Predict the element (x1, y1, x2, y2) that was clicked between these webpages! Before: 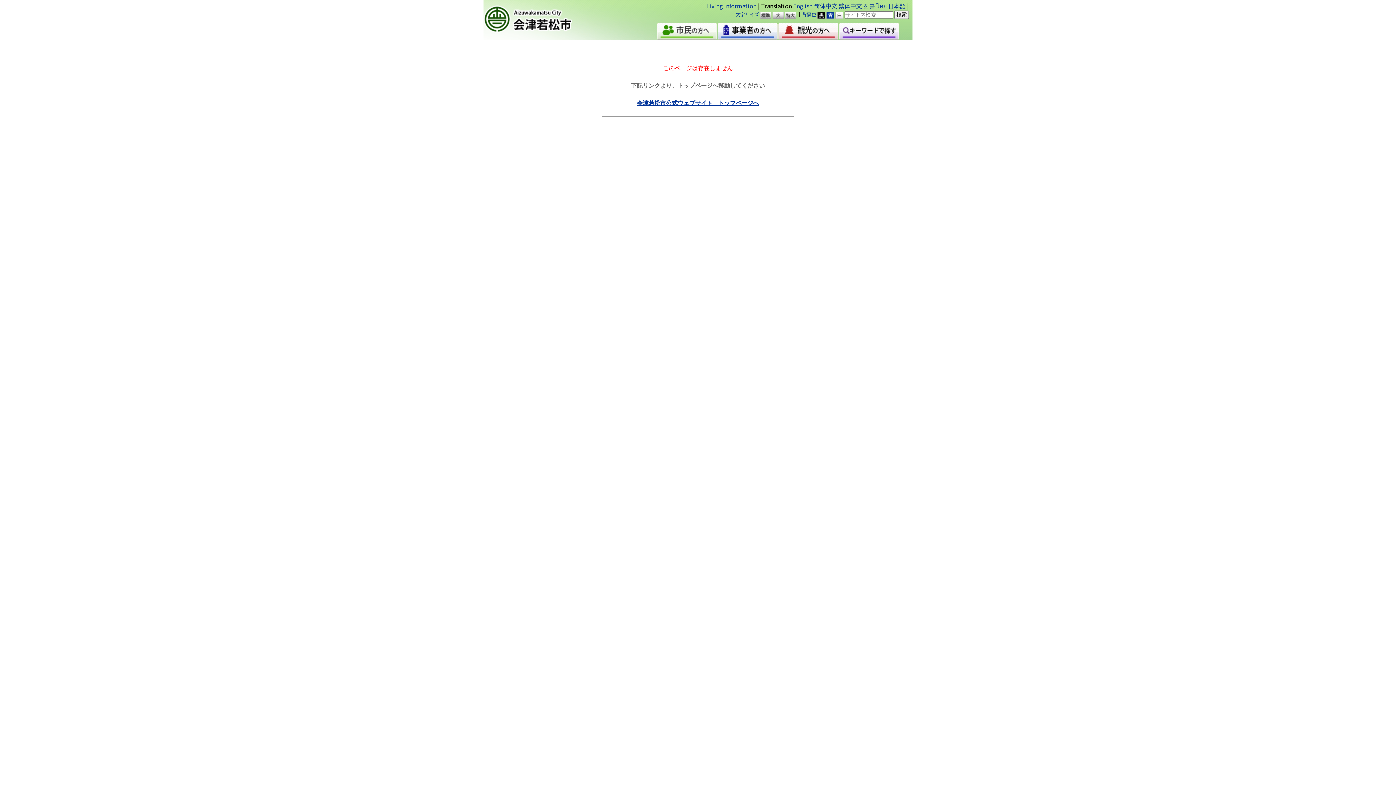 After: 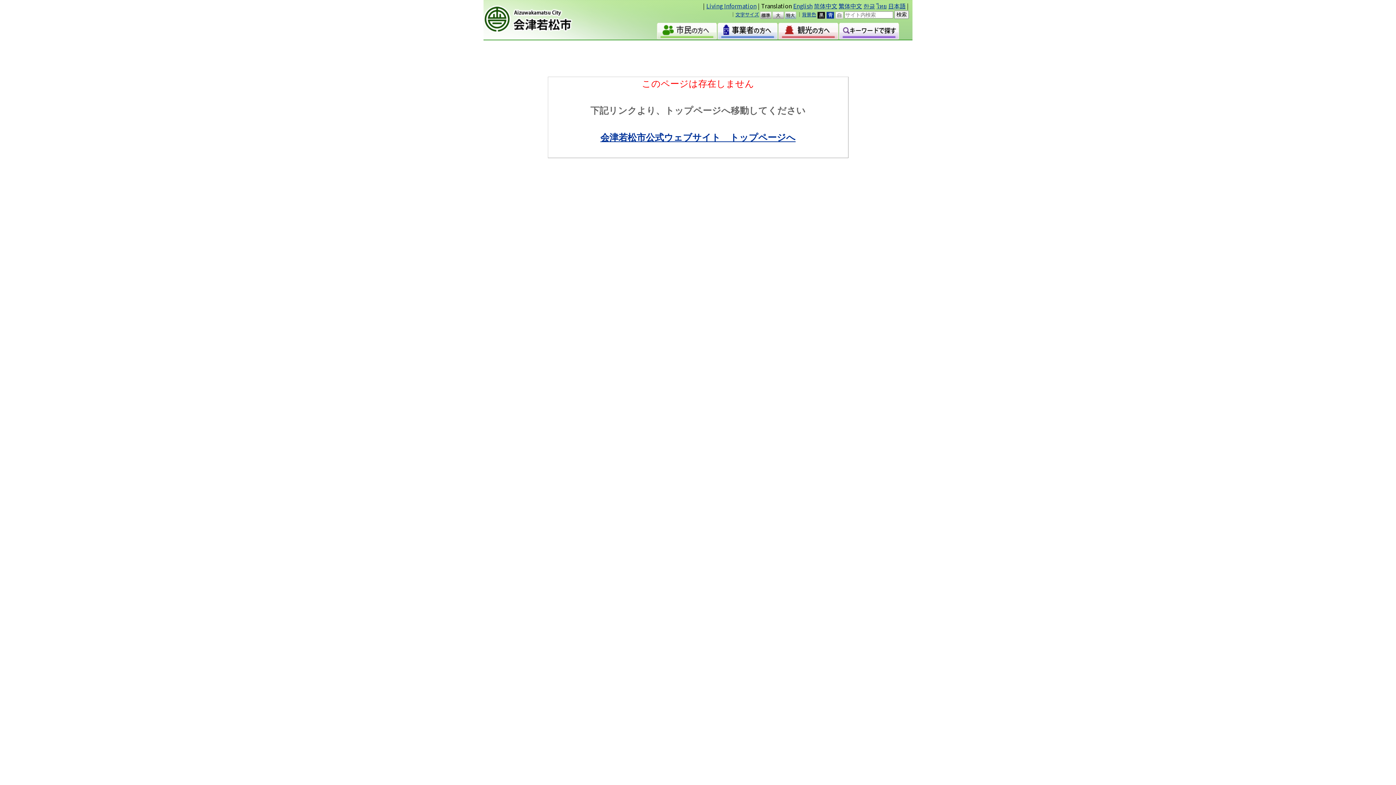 Action: label: 特大 bbox: (785, 11, 796, 18)